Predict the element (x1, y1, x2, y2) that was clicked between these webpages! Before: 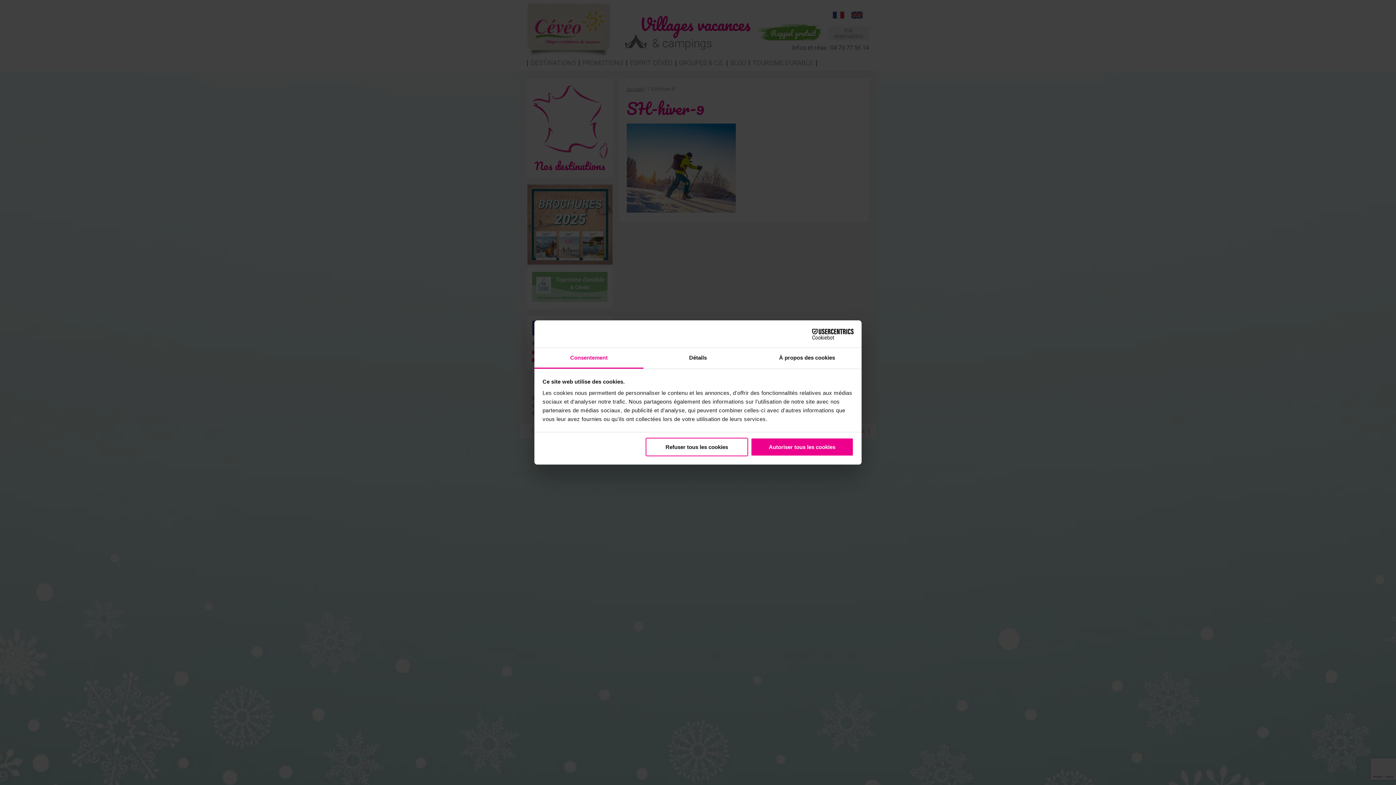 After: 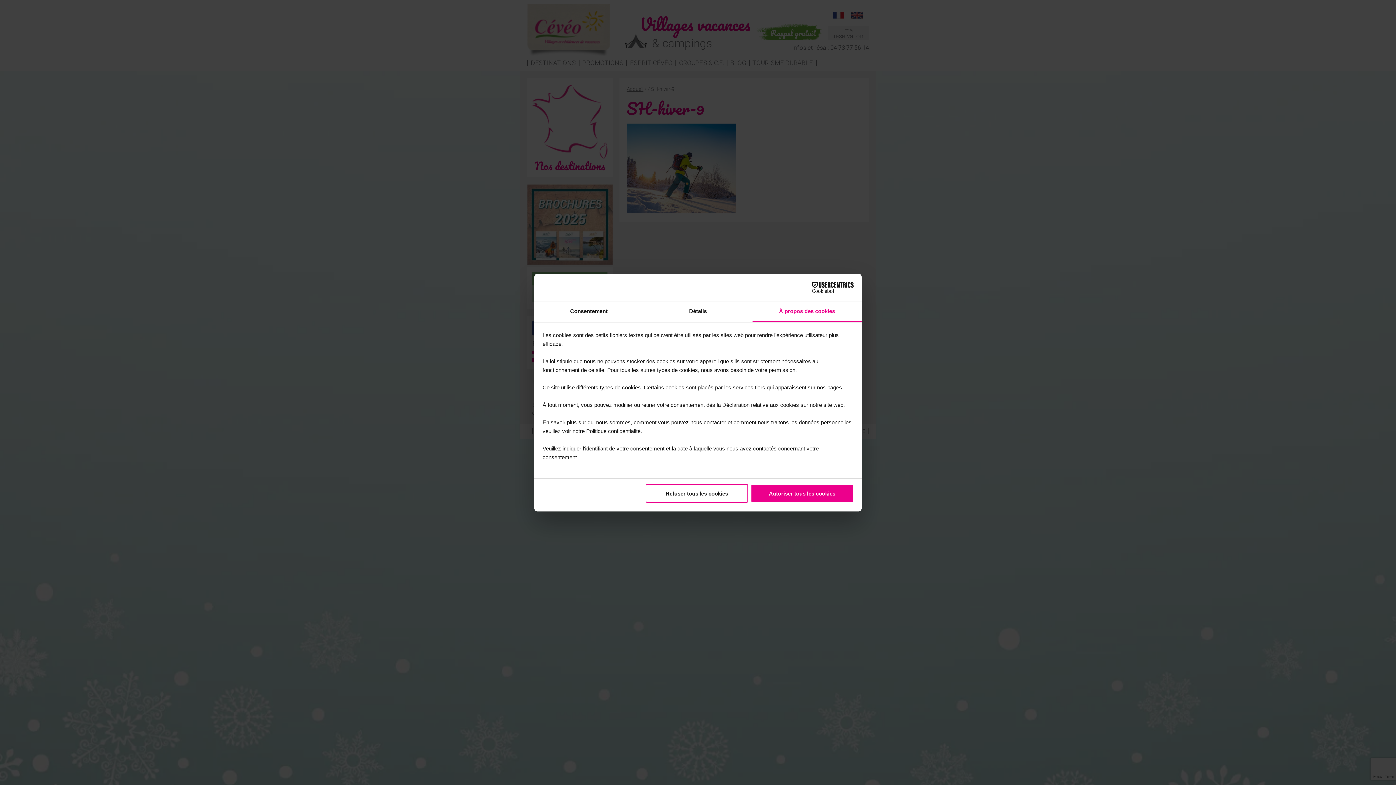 Action: label: À propos des cookies bbox: (752, 348, 861, 368)